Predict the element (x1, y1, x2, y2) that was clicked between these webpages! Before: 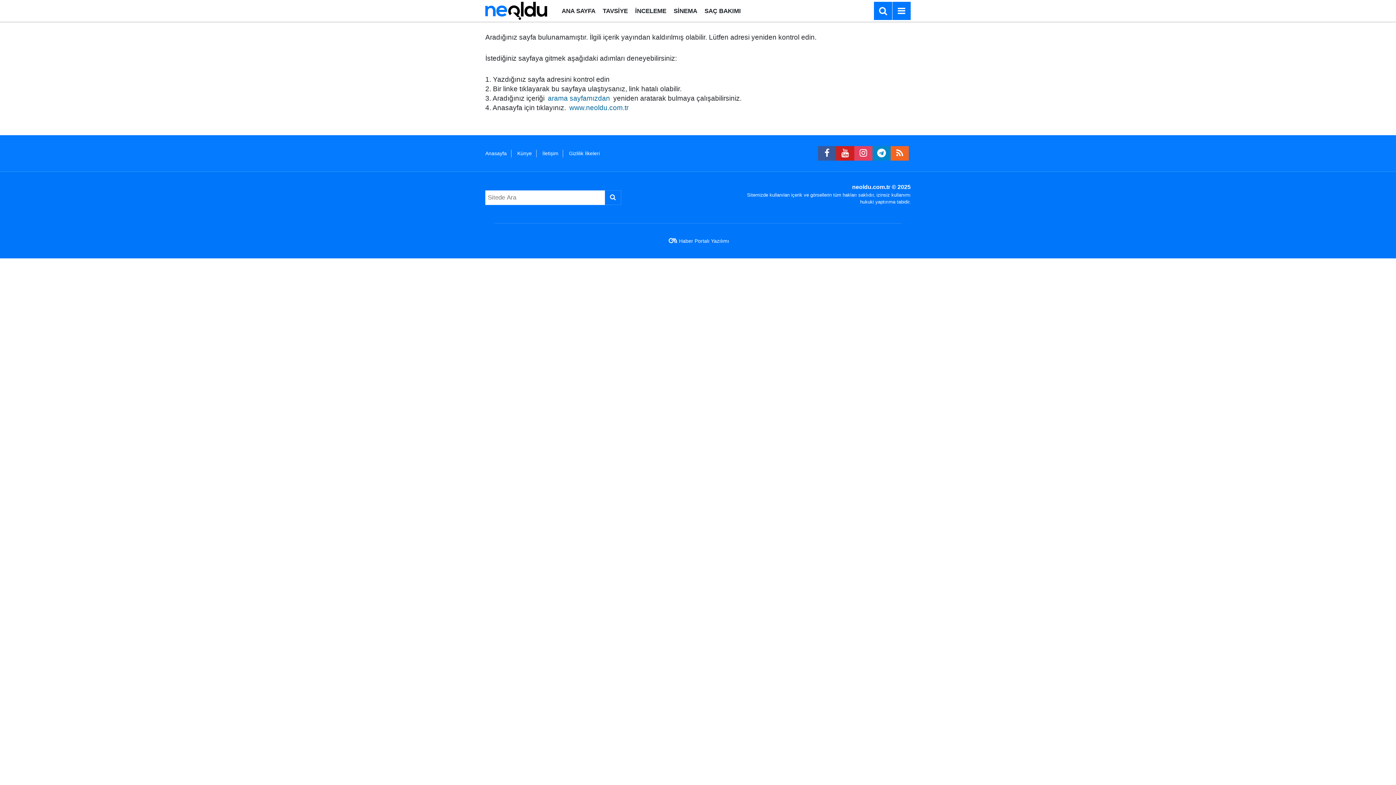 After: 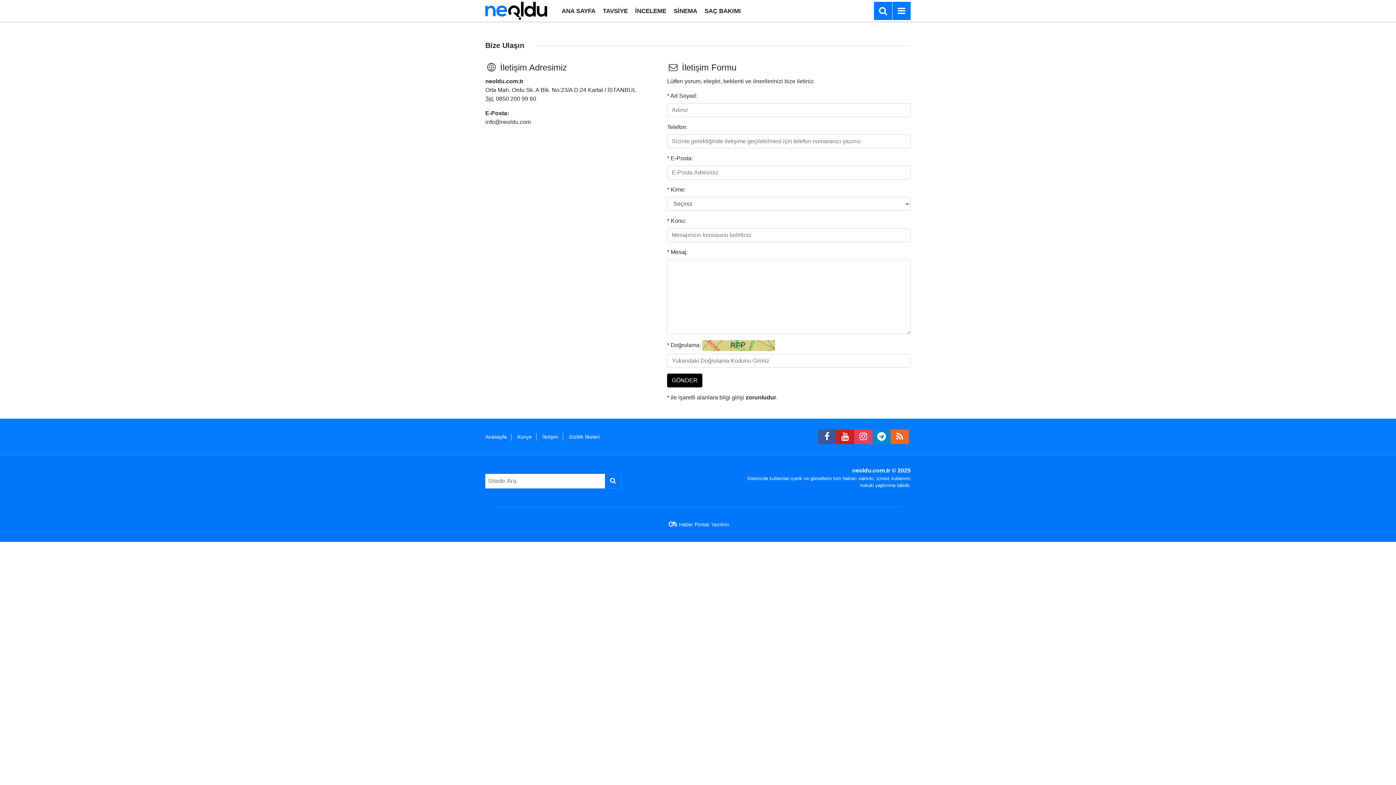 Action: label: İletişim bbox: (542, 150, 558, 156)